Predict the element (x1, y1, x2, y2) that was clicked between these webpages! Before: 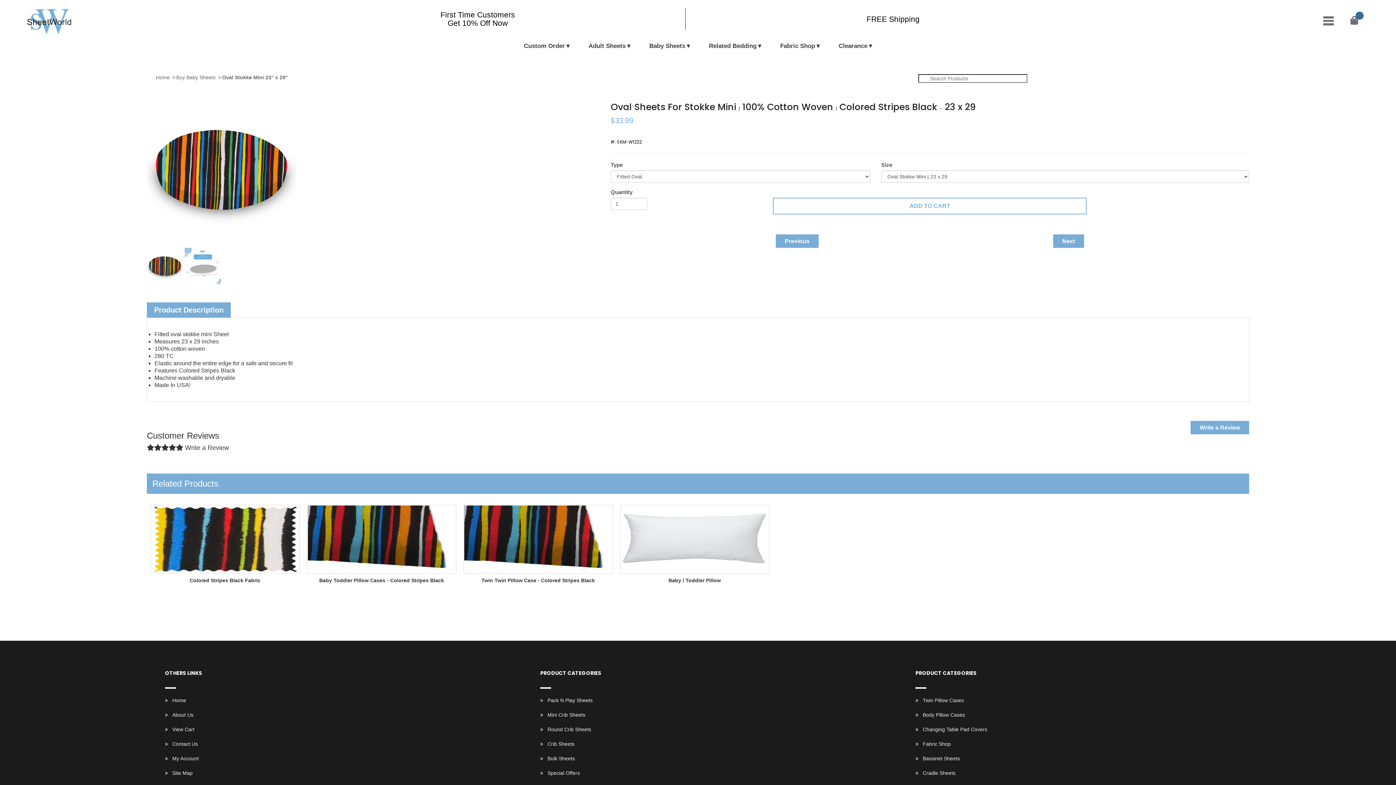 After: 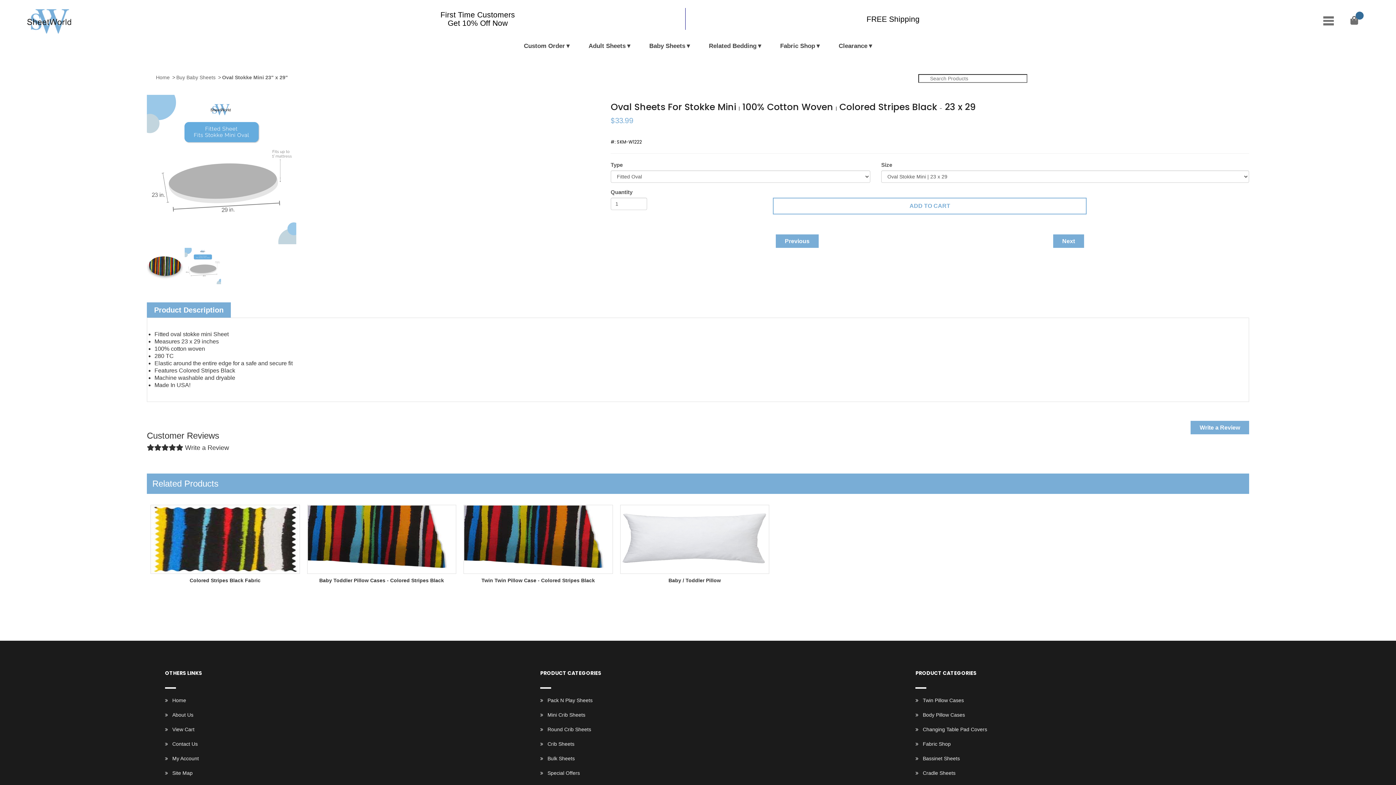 Action: bbox: (184, 260, 221, 266)